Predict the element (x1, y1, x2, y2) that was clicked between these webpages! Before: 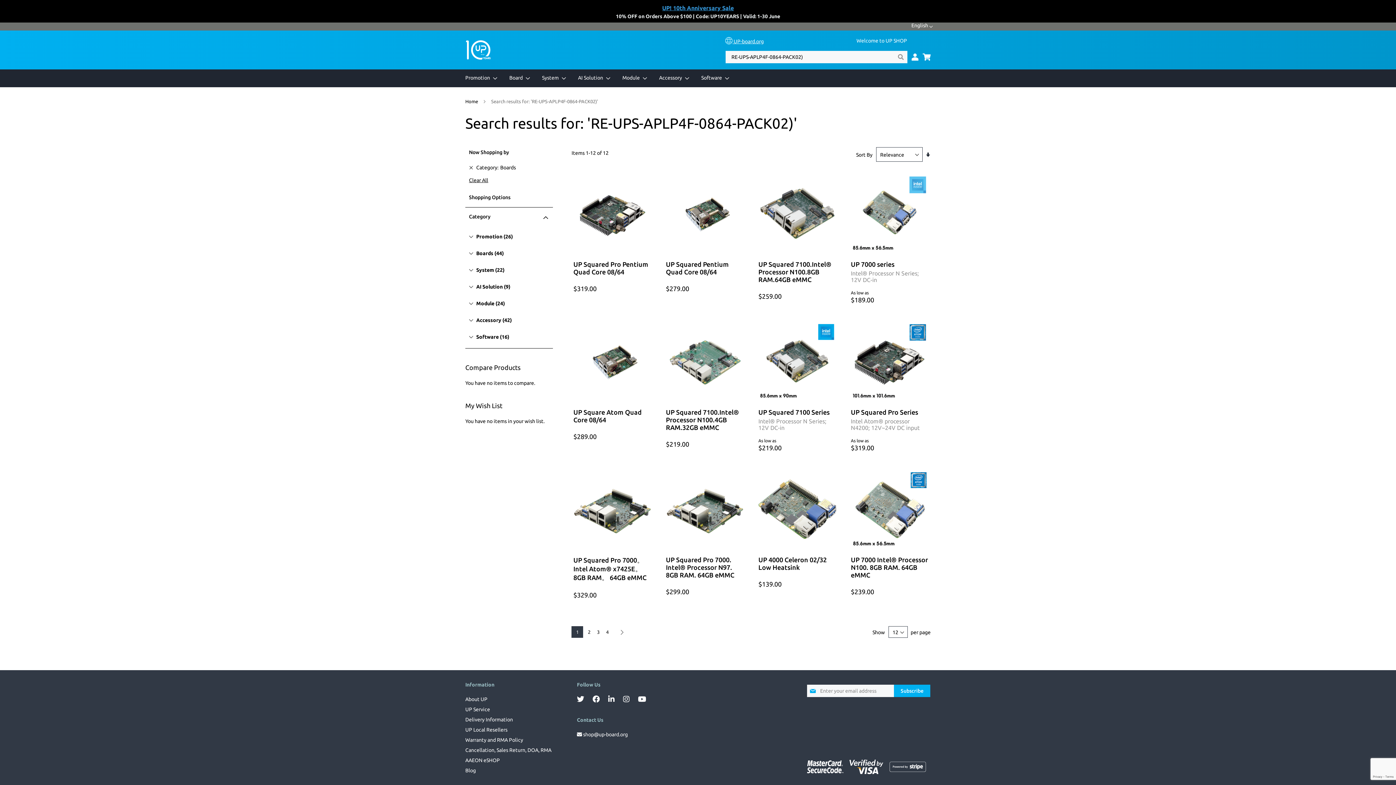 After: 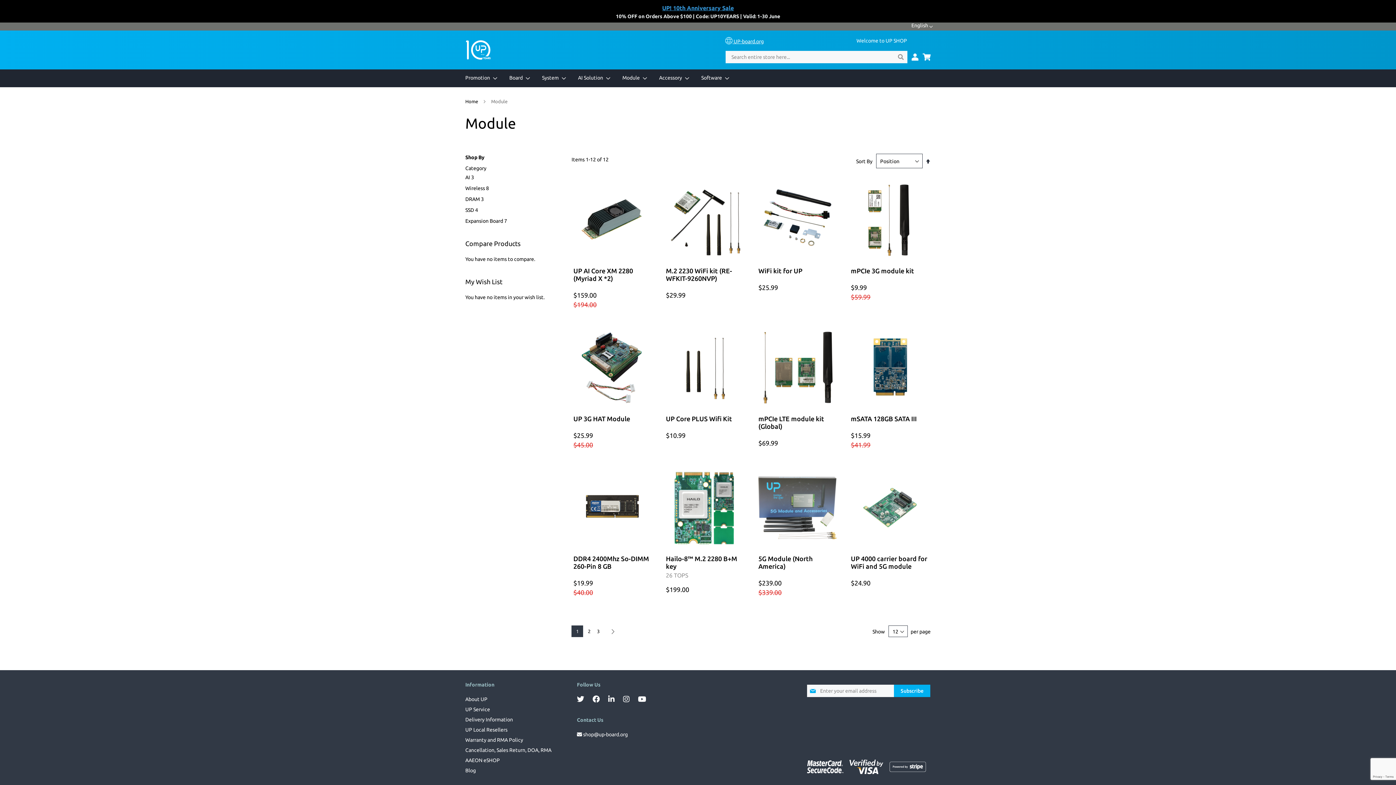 Action: label: Module bbox: (615, 69, 647, 87)